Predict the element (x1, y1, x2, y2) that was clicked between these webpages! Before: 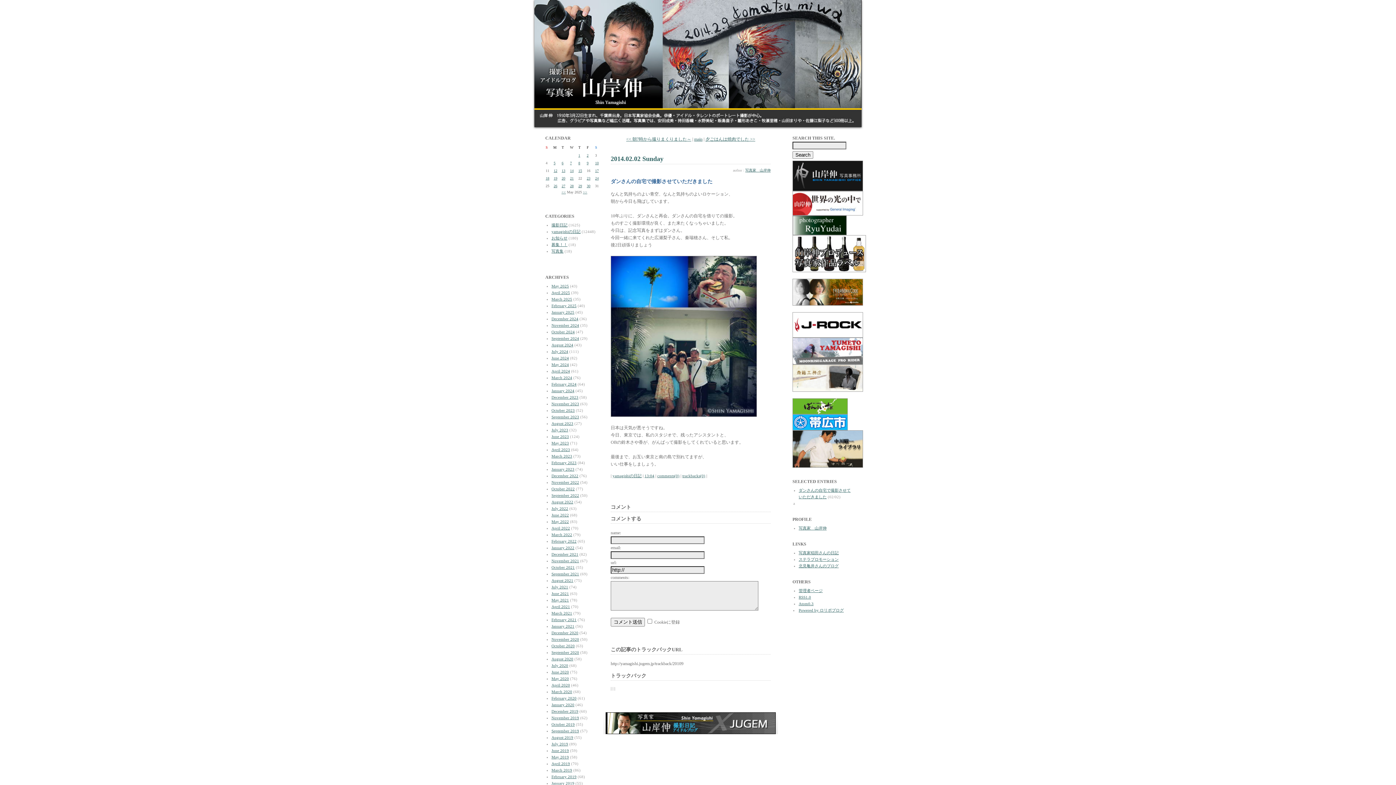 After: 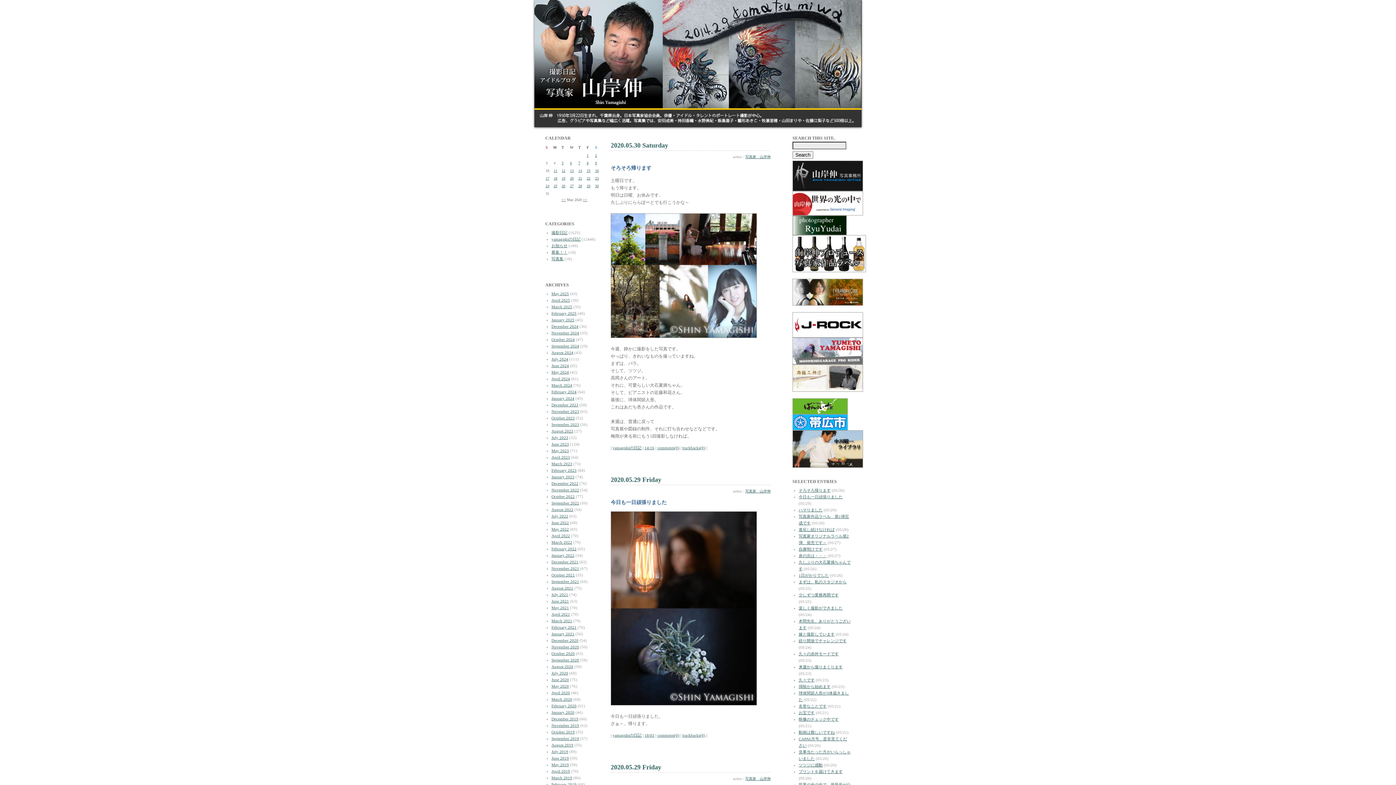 Action: label: May 2020 bbox: (551, 676, 569, 681)